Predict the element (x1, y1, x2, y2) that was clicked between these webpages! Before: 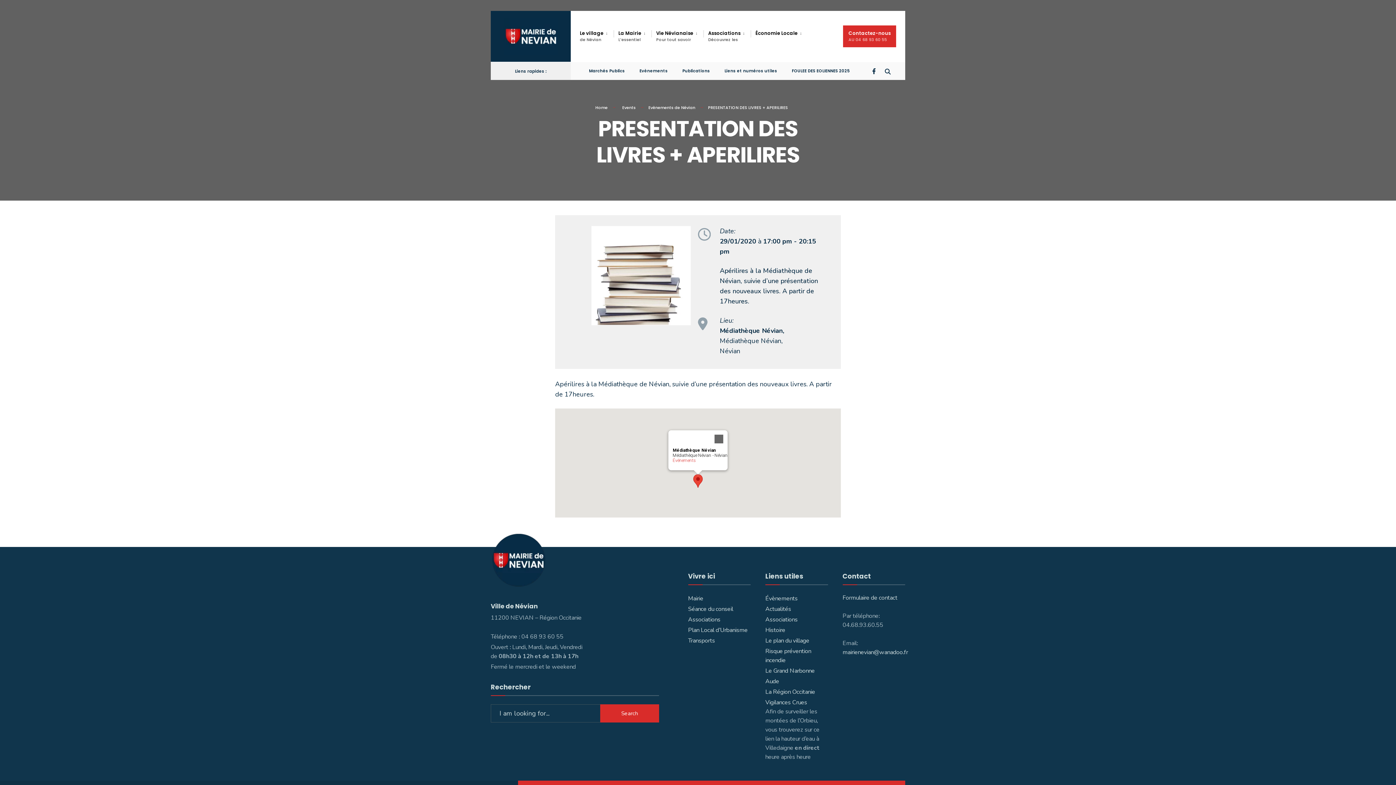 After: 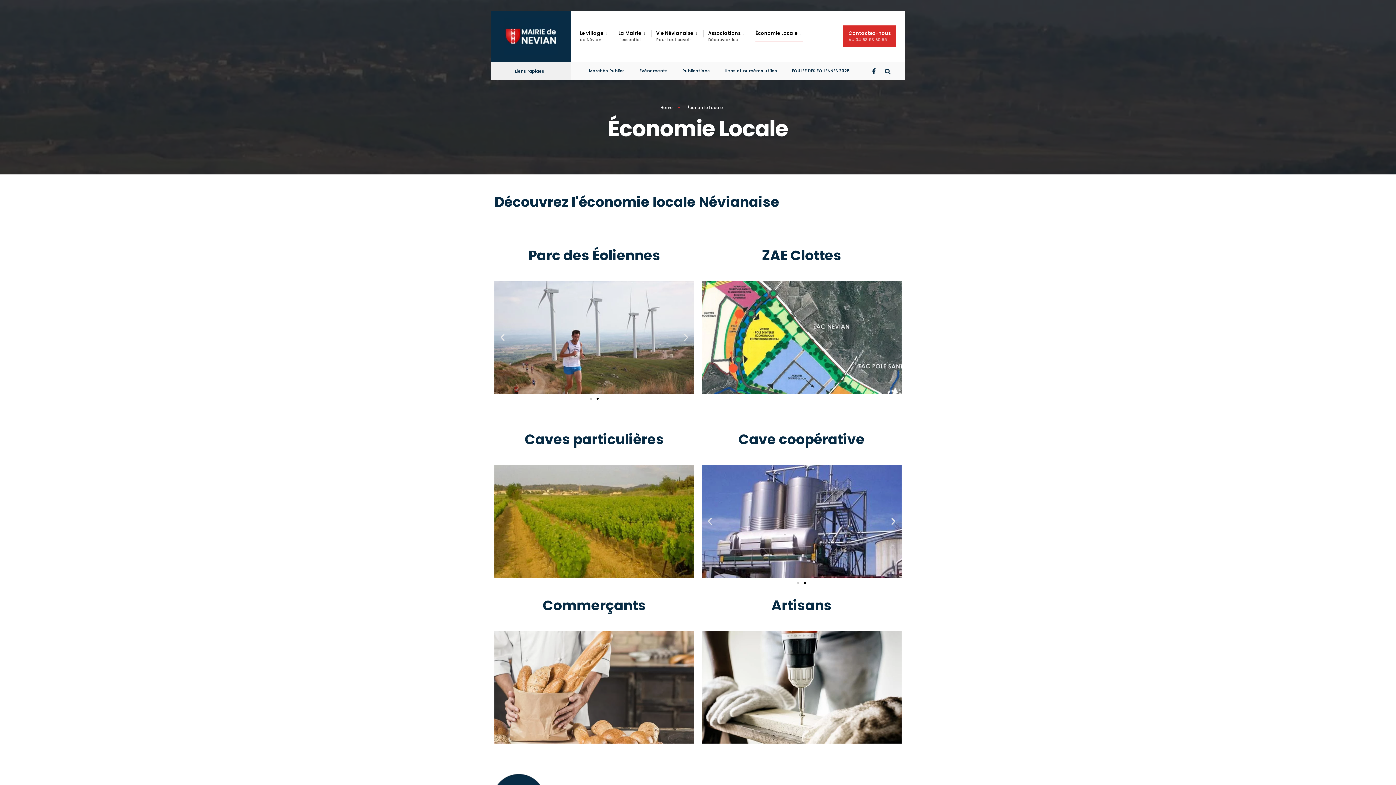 Action: bbox: (755, 25, 803, 41) label: Économie Locale